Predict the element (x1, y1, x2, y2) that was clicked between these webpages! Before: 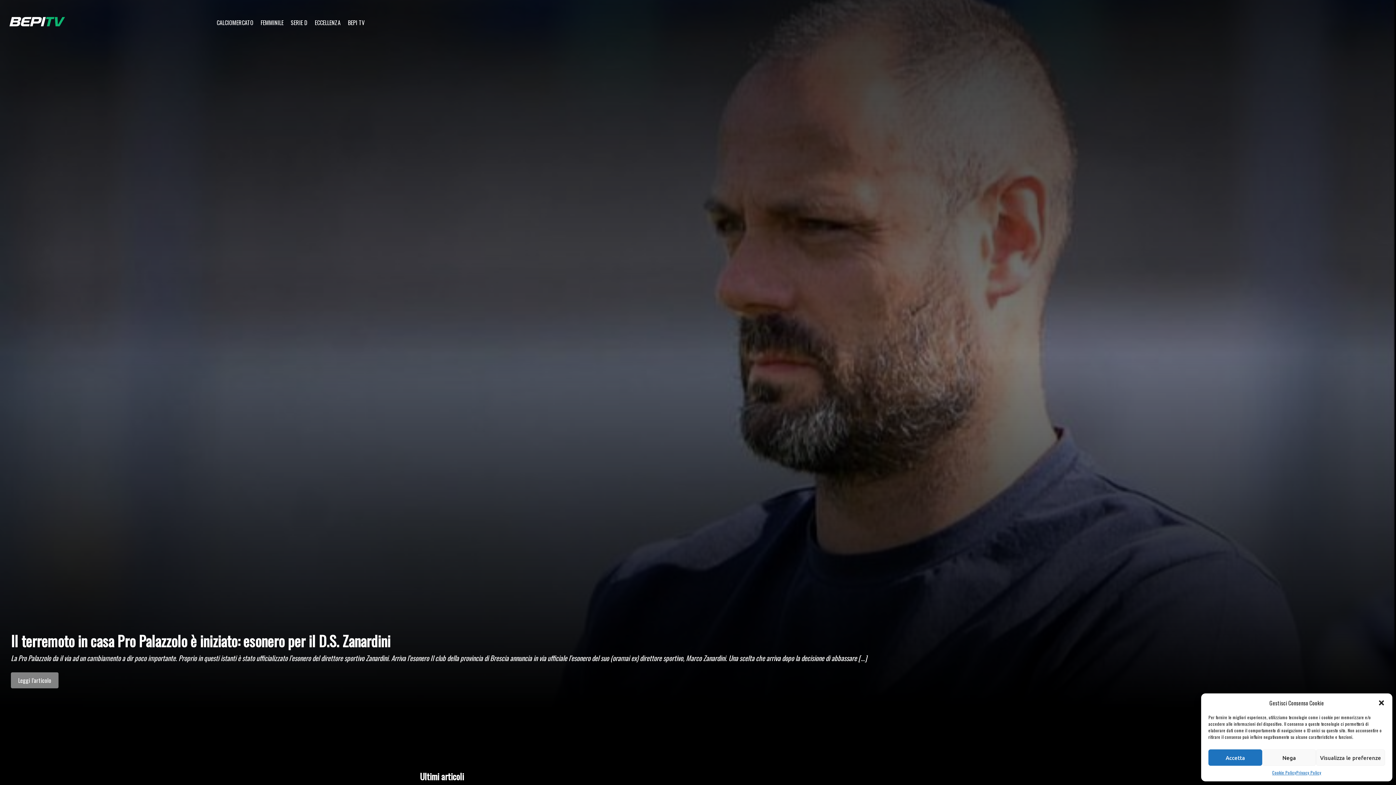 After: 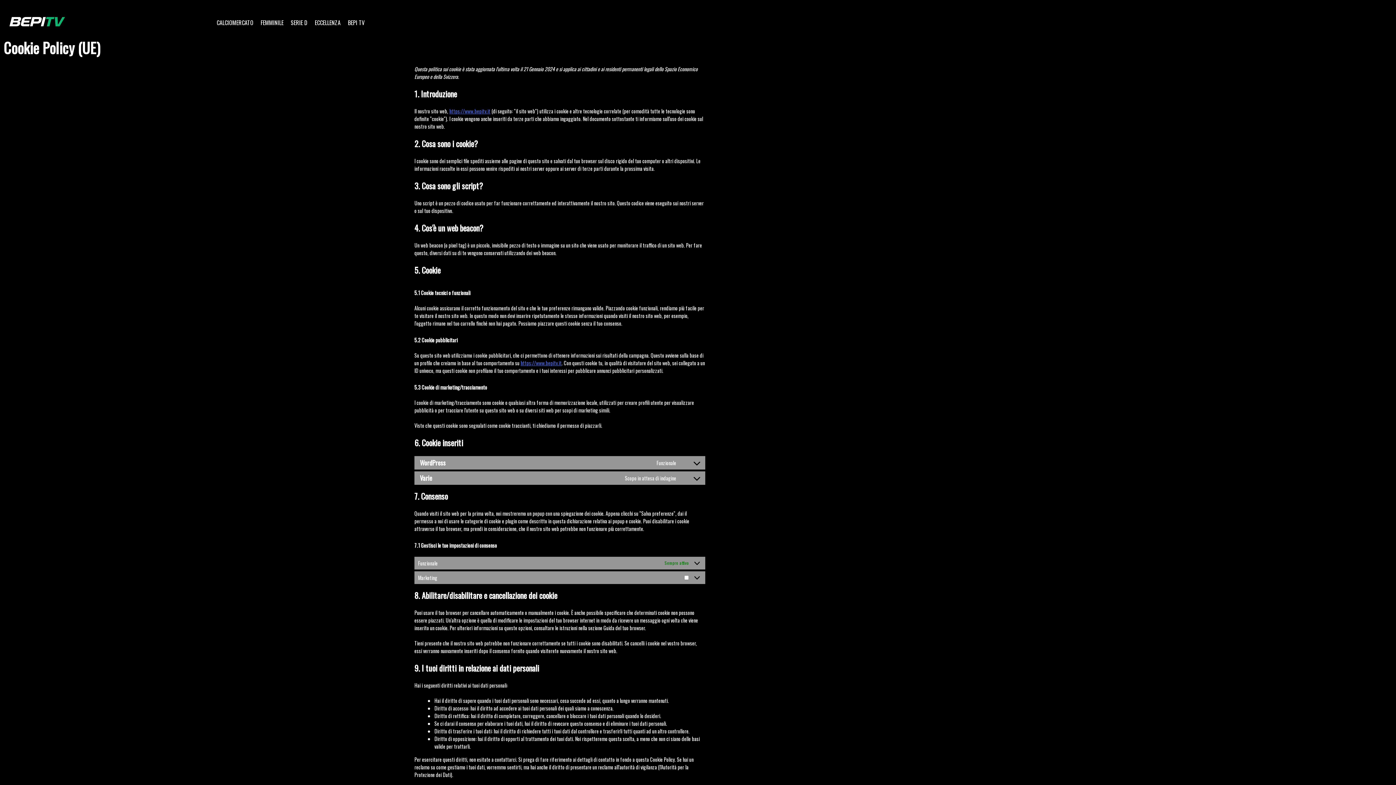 Action: label: Cookie Policy bbox: (1272, 769, 1296, 776)